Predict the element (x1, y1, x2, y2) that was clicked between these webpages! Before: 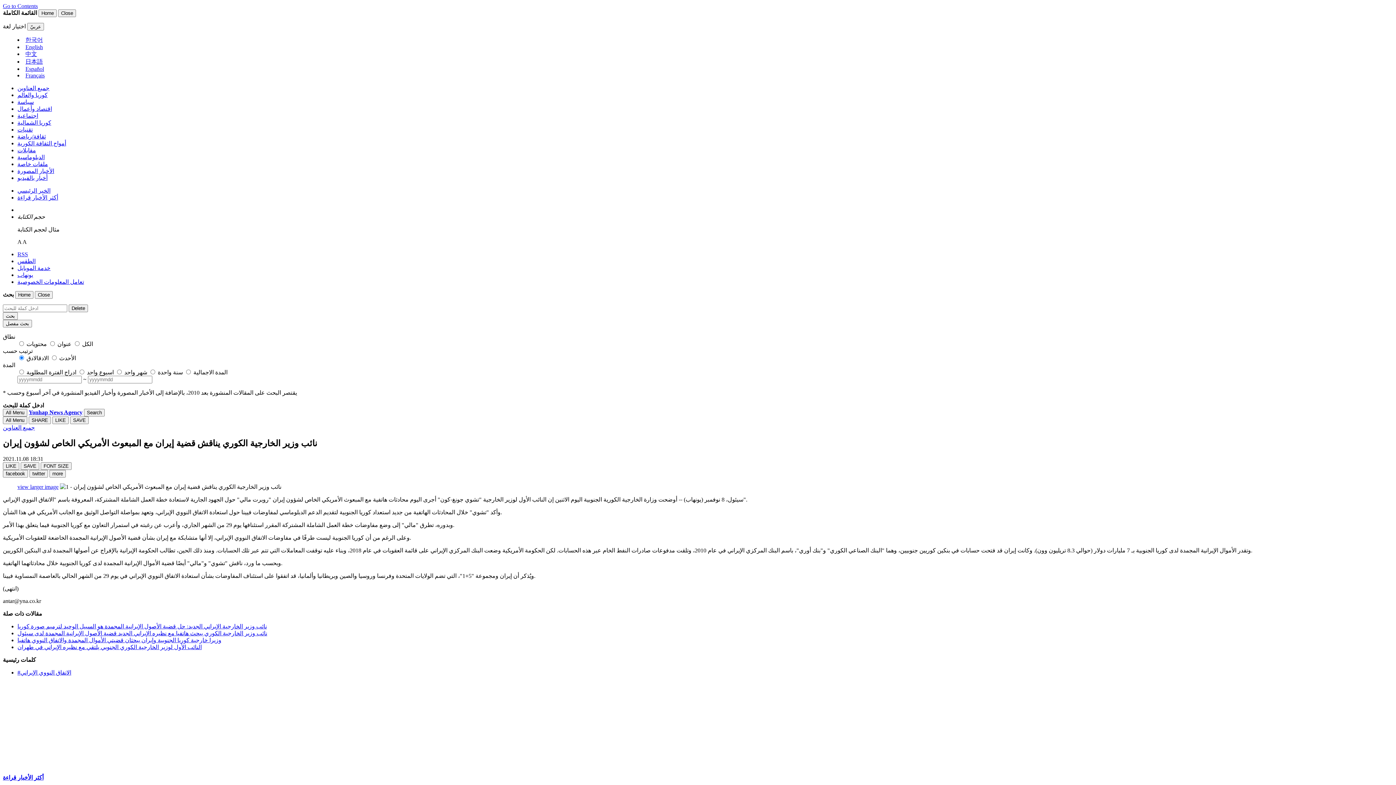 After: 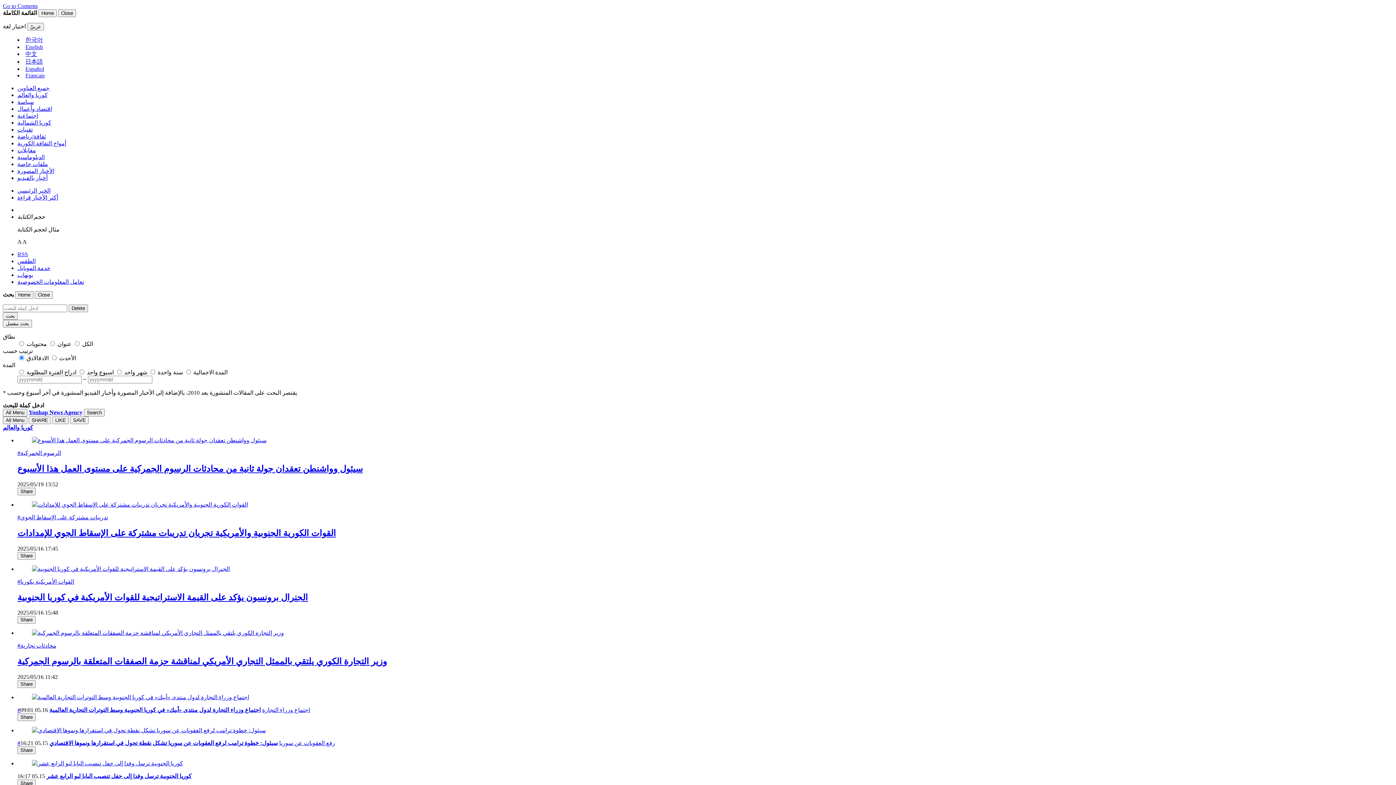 Action: label: كوريا والعالم bbox: (17, 92, 47, 98)